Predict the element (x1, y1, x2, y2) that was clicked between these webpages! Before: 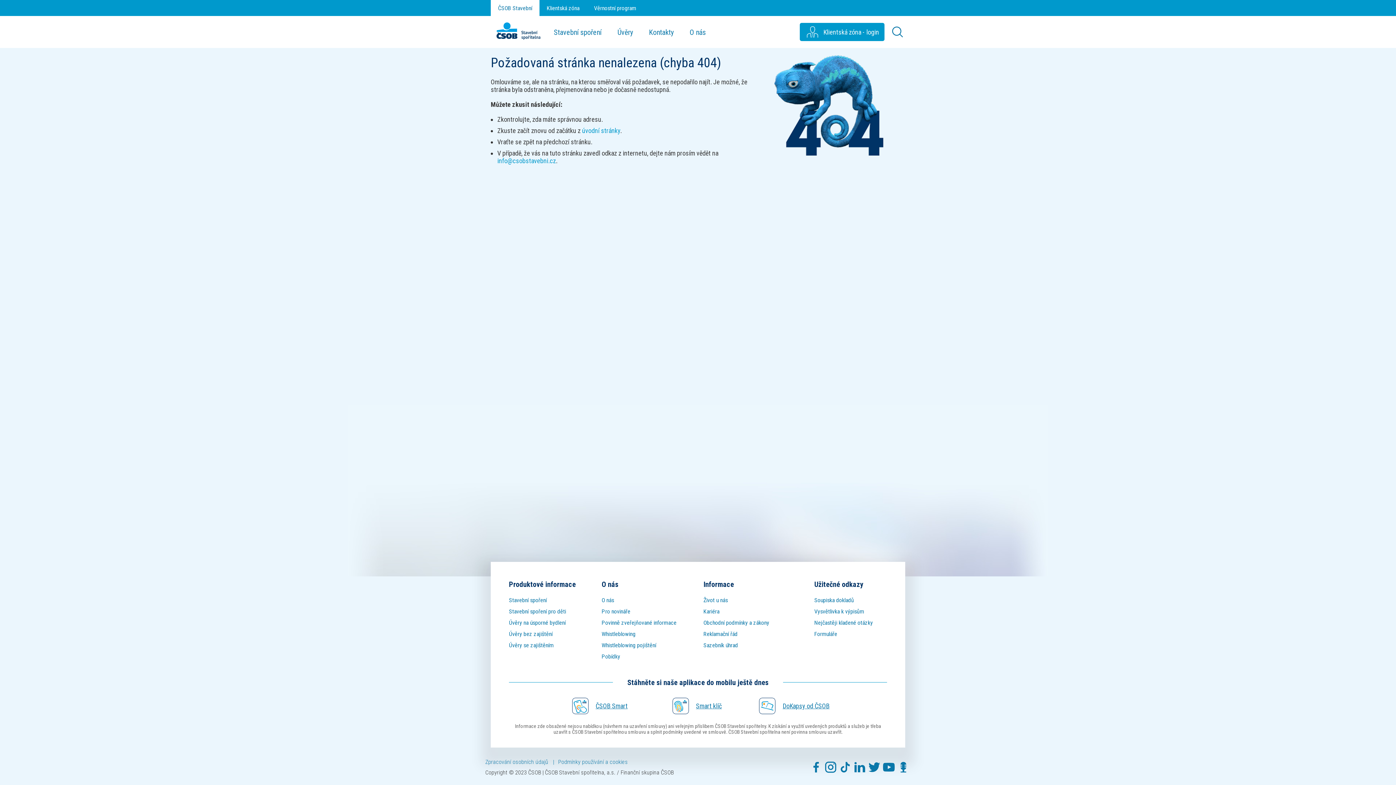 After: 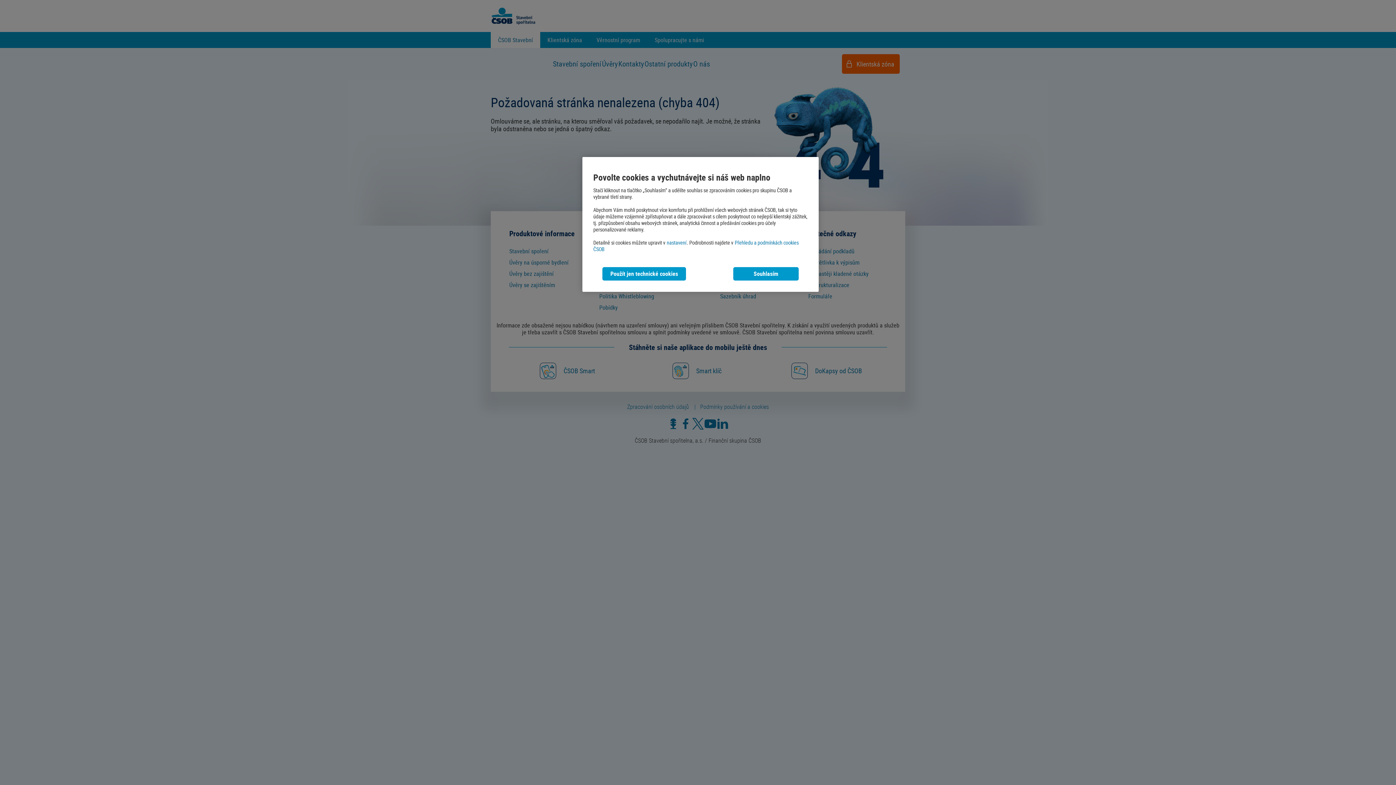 Action: bbox: (601, 608, 630, 615) label: Pro novináře